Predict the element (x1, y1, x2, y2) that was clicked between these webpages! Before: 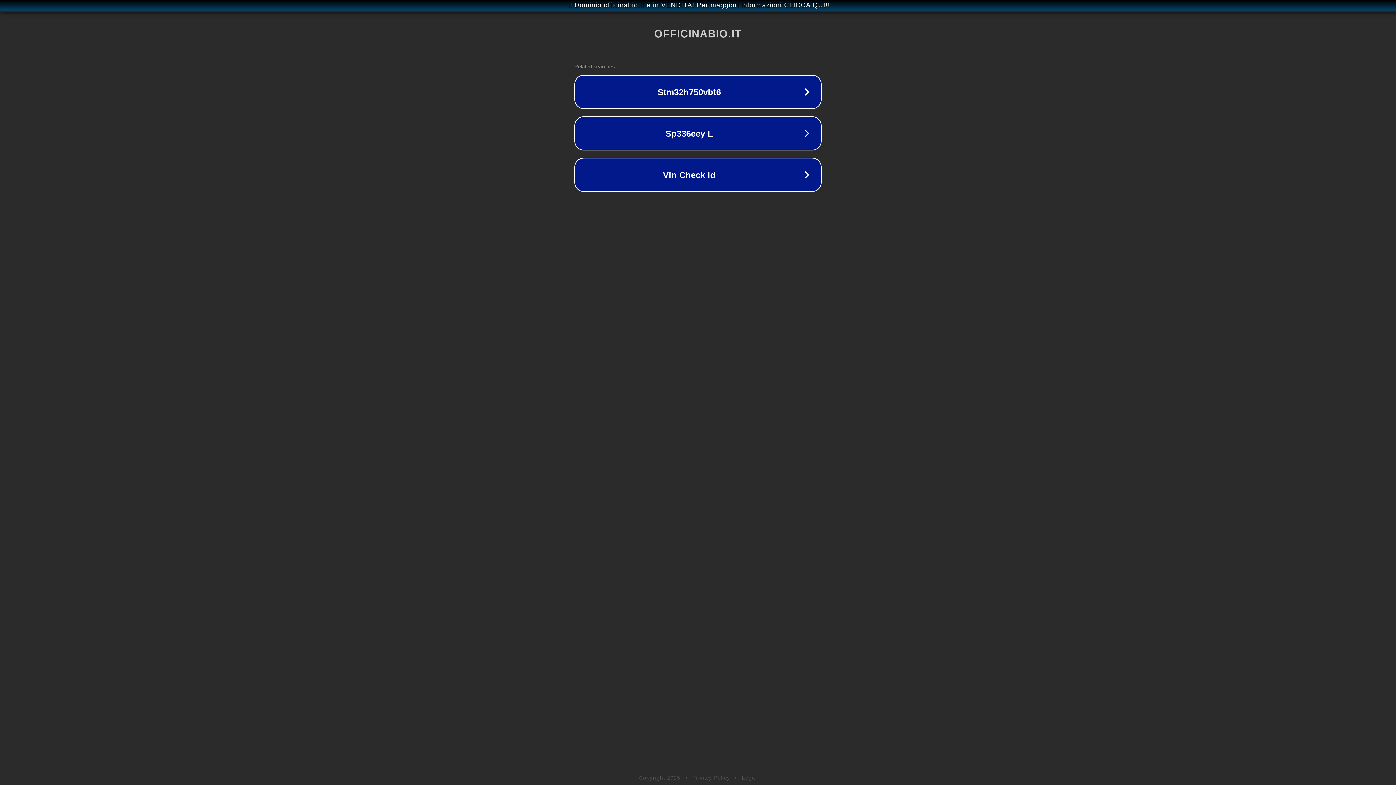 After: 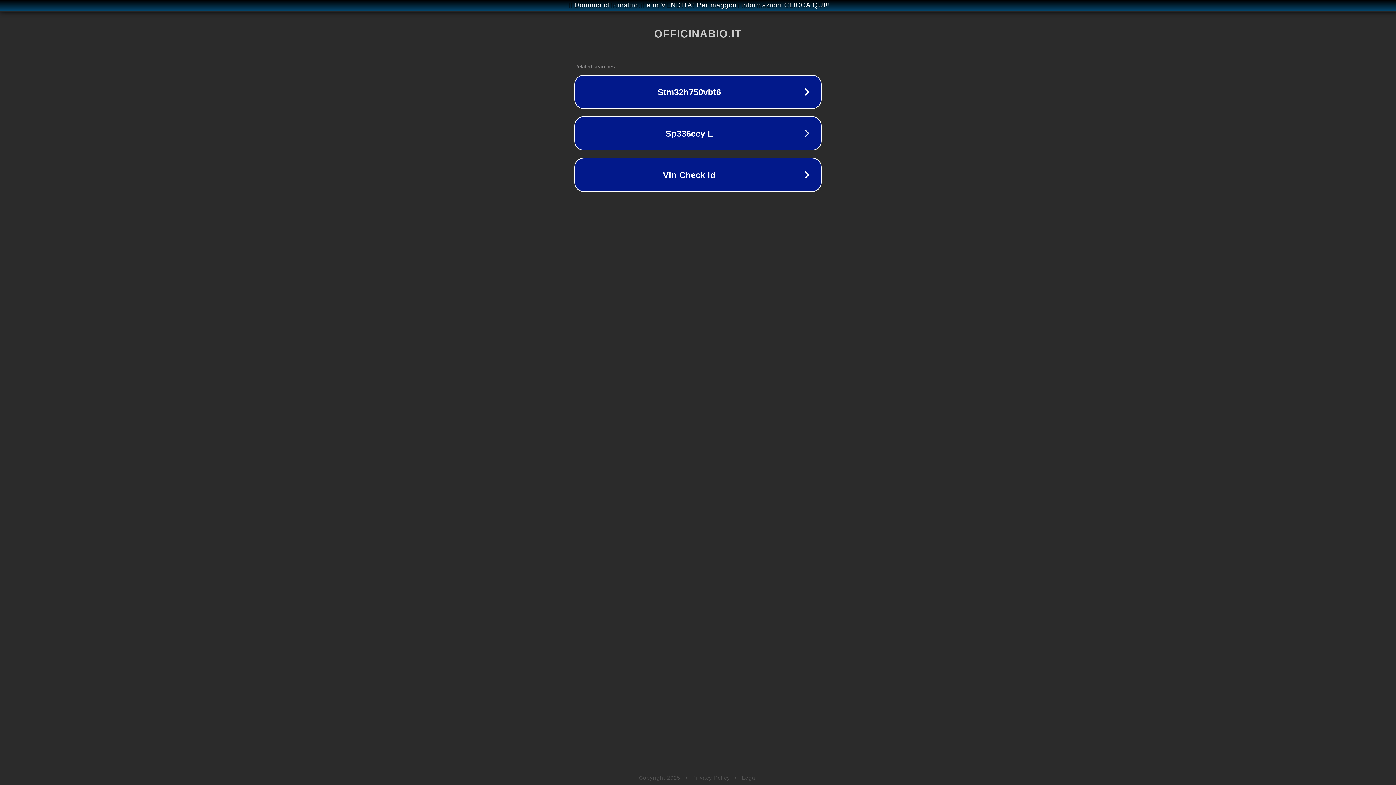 Action: label: Legal bbox: (742, 775, 757, 781)